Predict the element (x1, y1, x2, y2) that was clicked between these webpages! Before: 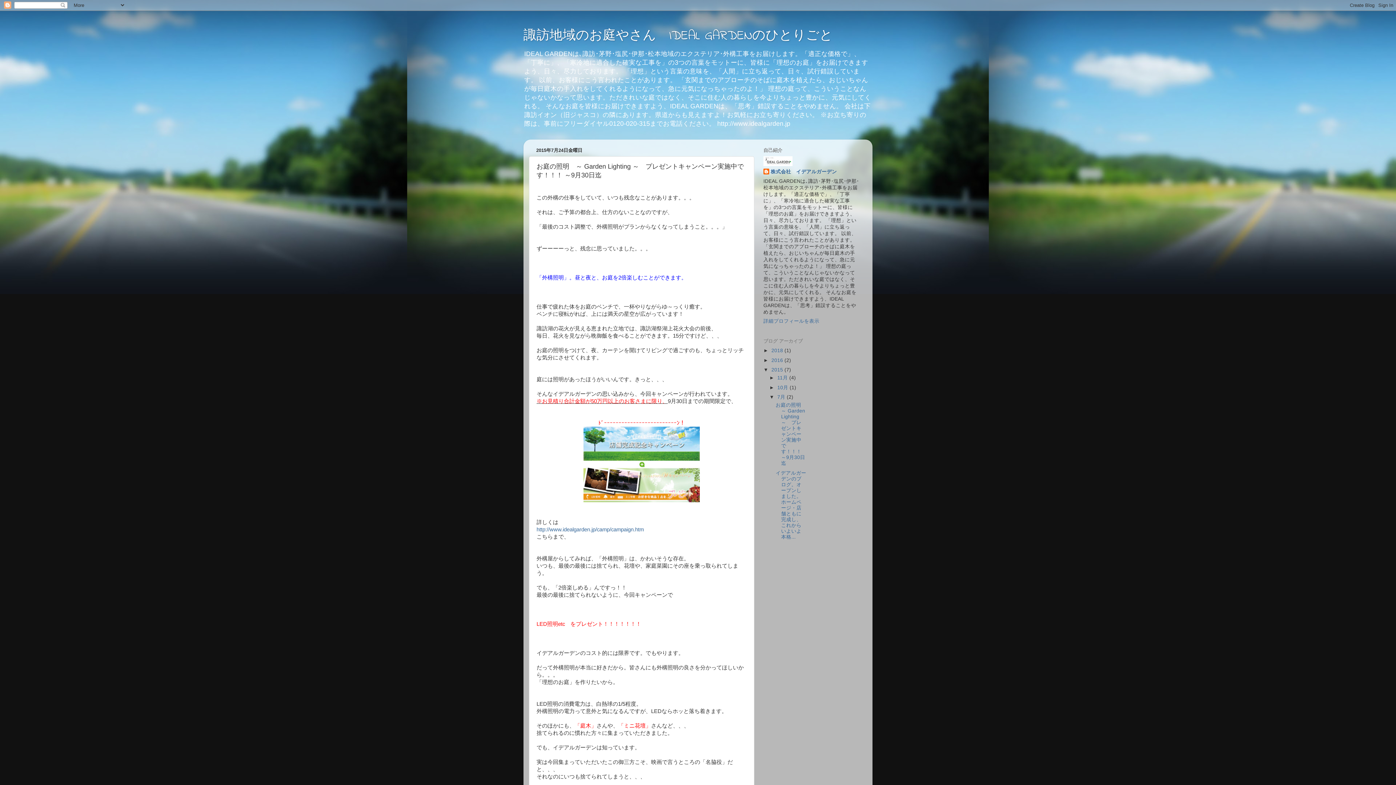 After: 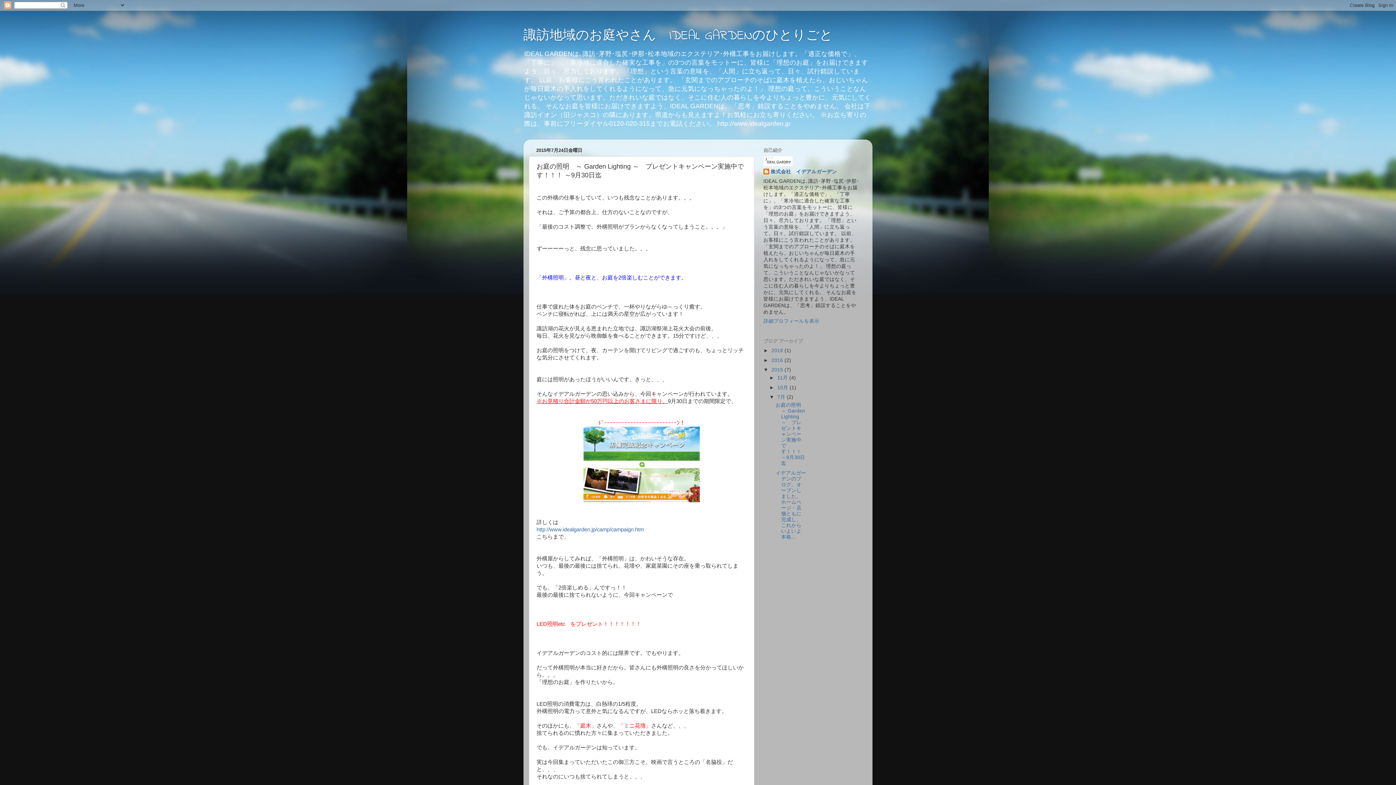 Action: bbox: (775, 402, 806, 466) label: お庭の照明　～ Garden Lighting ～　プレゼントキャンペーン実施中です！！！ ～9月30日迄